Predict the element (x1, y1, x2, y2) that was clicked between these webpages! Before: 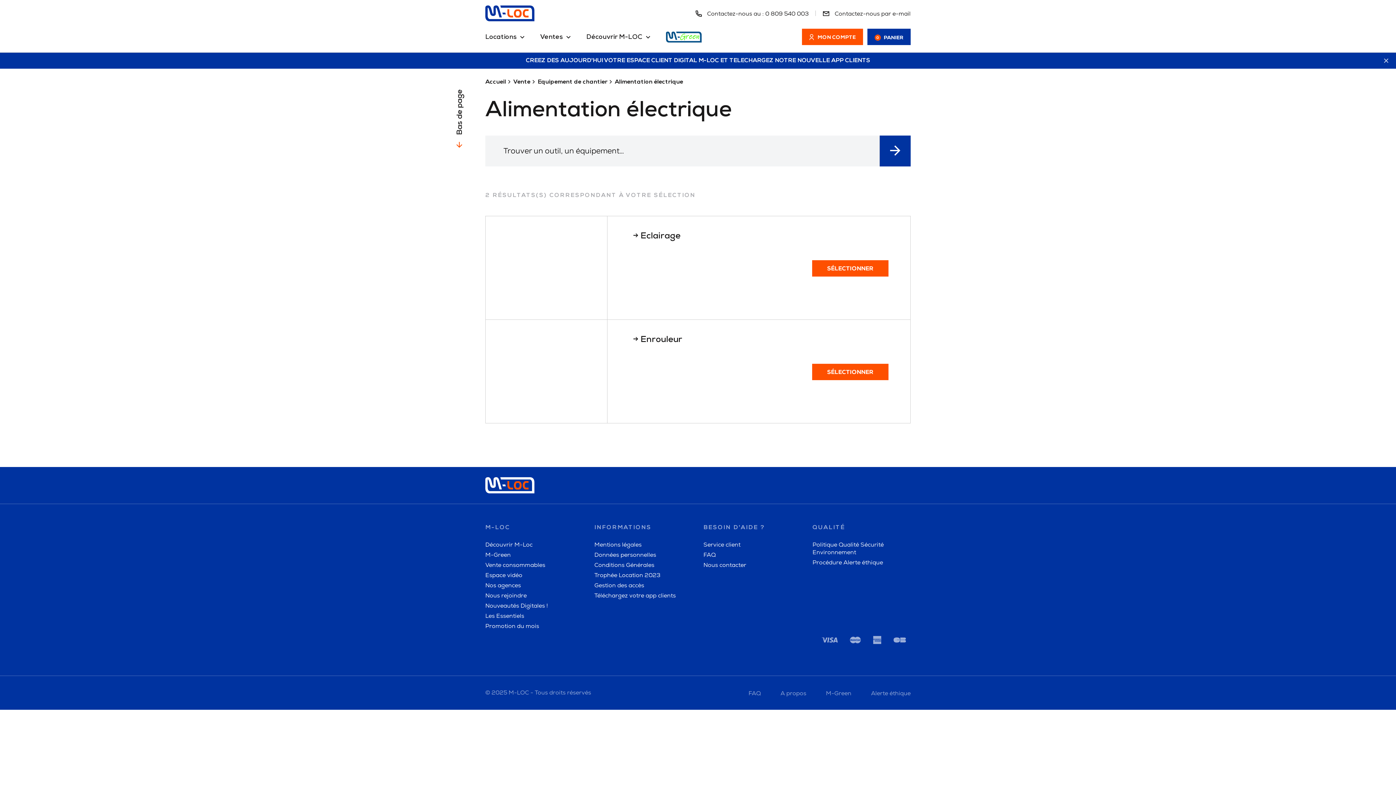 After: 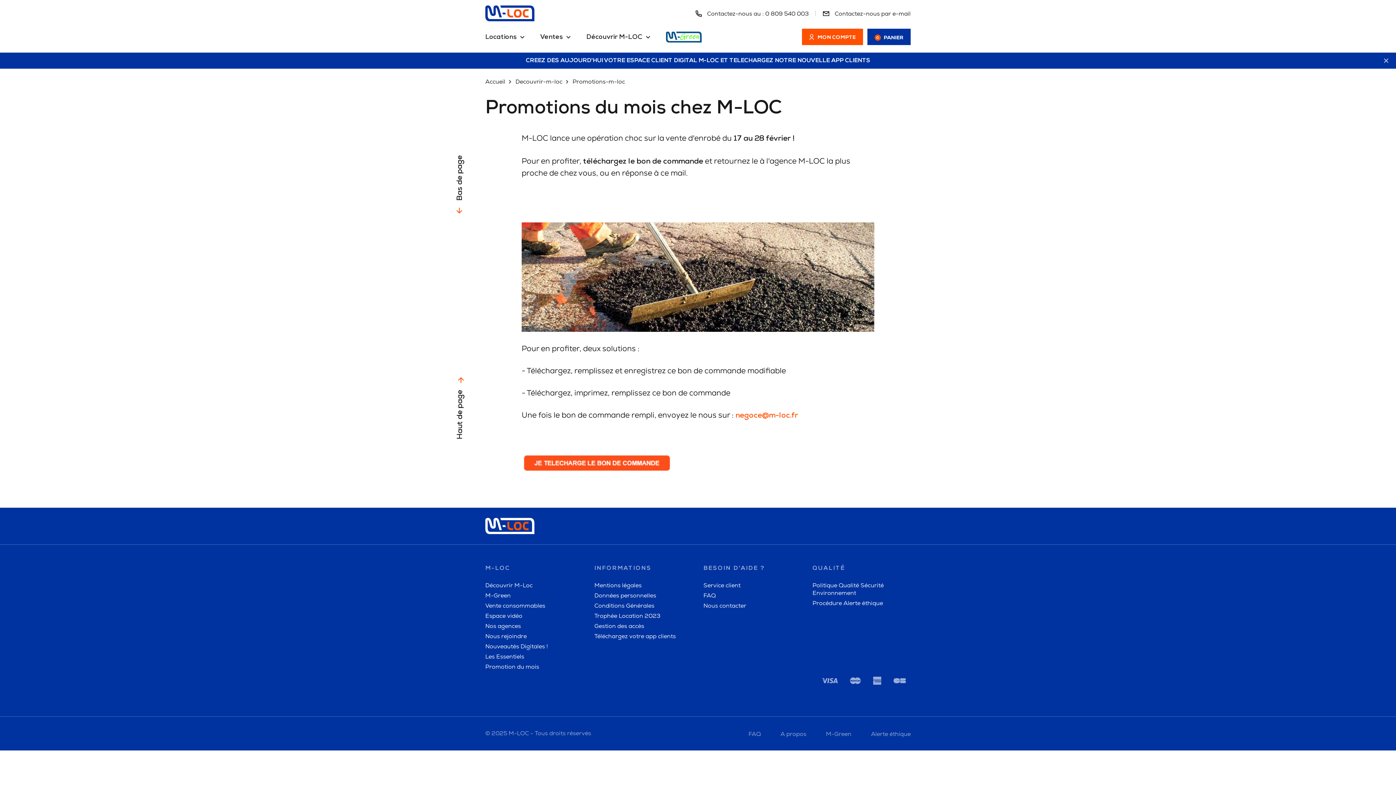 Action: bbox: (485, 622, 539, 630) label: Promotion du mois